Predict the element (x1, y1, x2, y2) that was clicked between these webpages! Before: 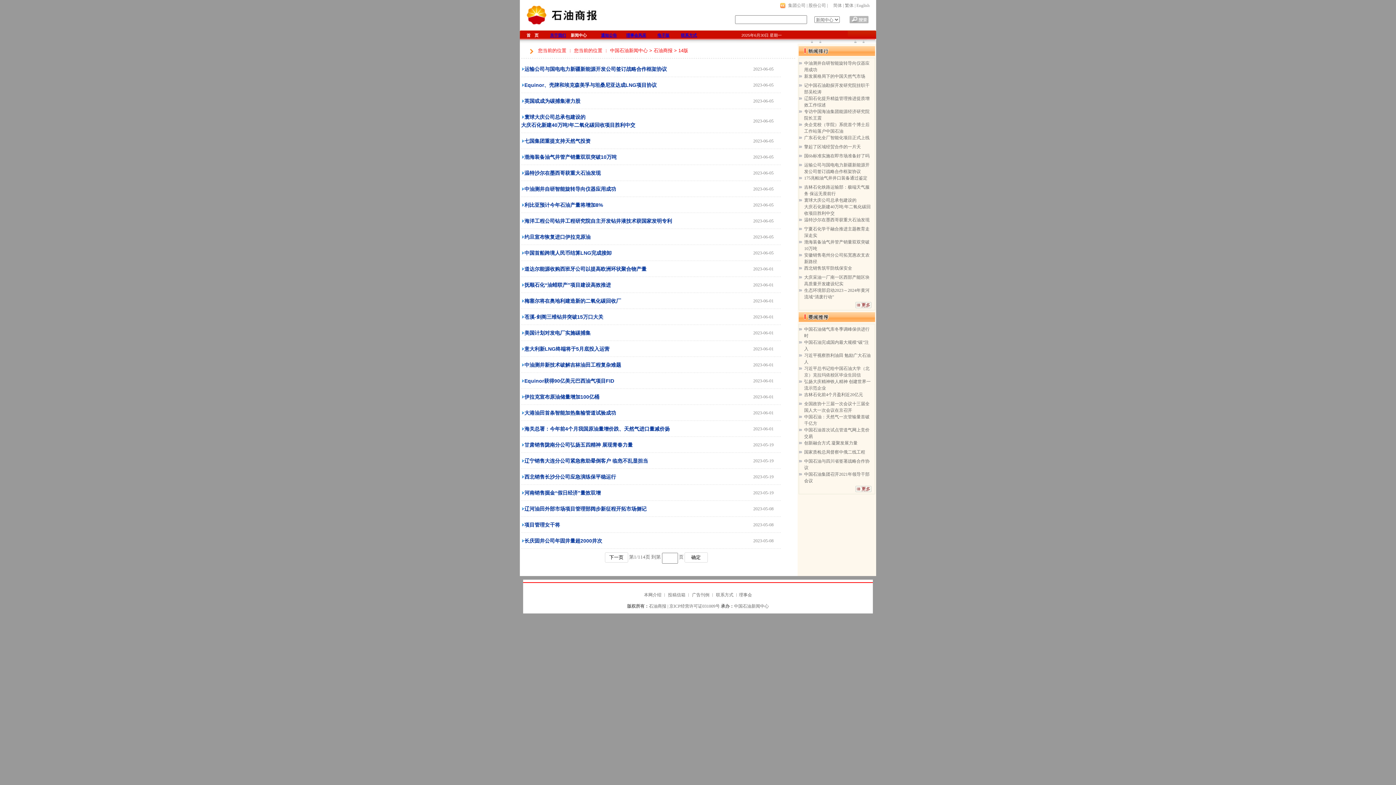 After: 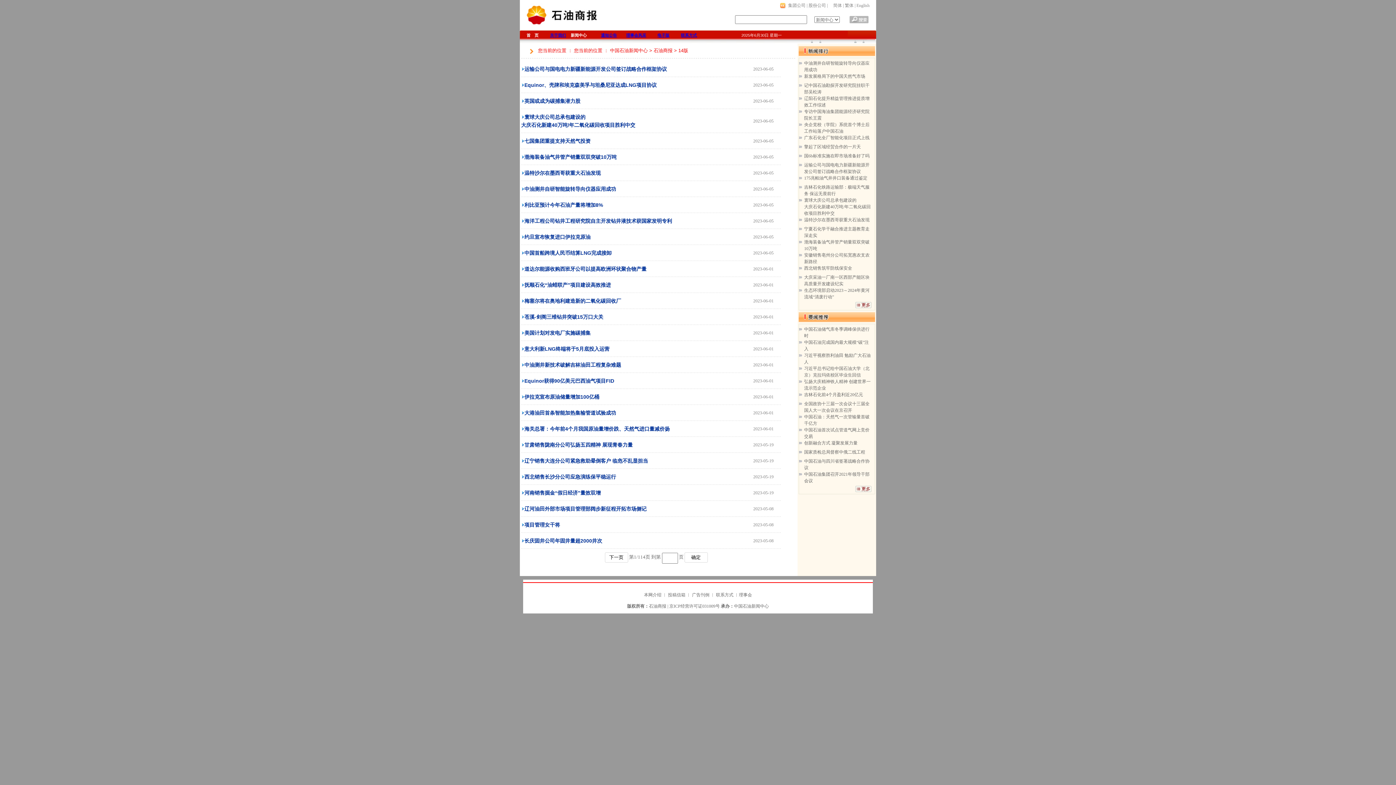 Action: bbox: (692, 592, 709, 597) label: 广告刊例